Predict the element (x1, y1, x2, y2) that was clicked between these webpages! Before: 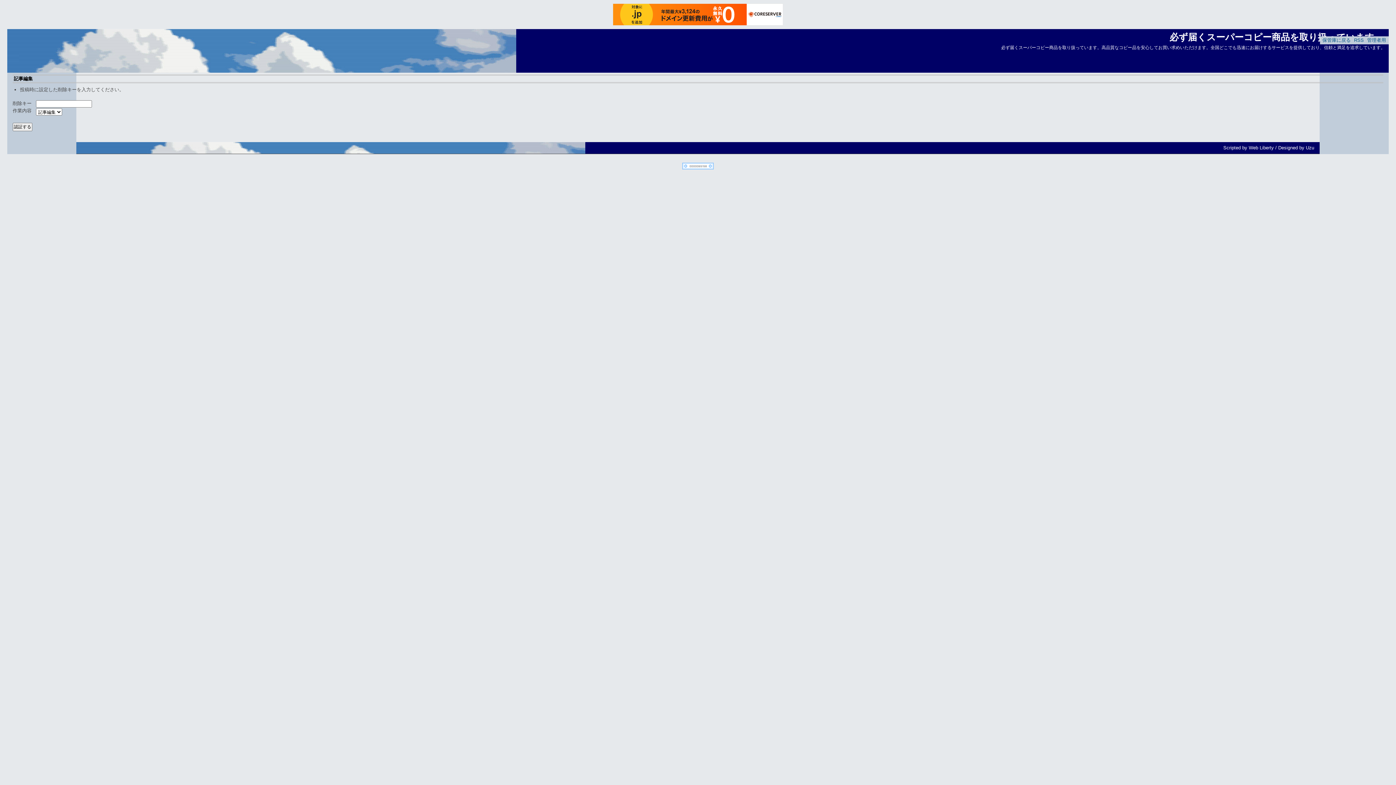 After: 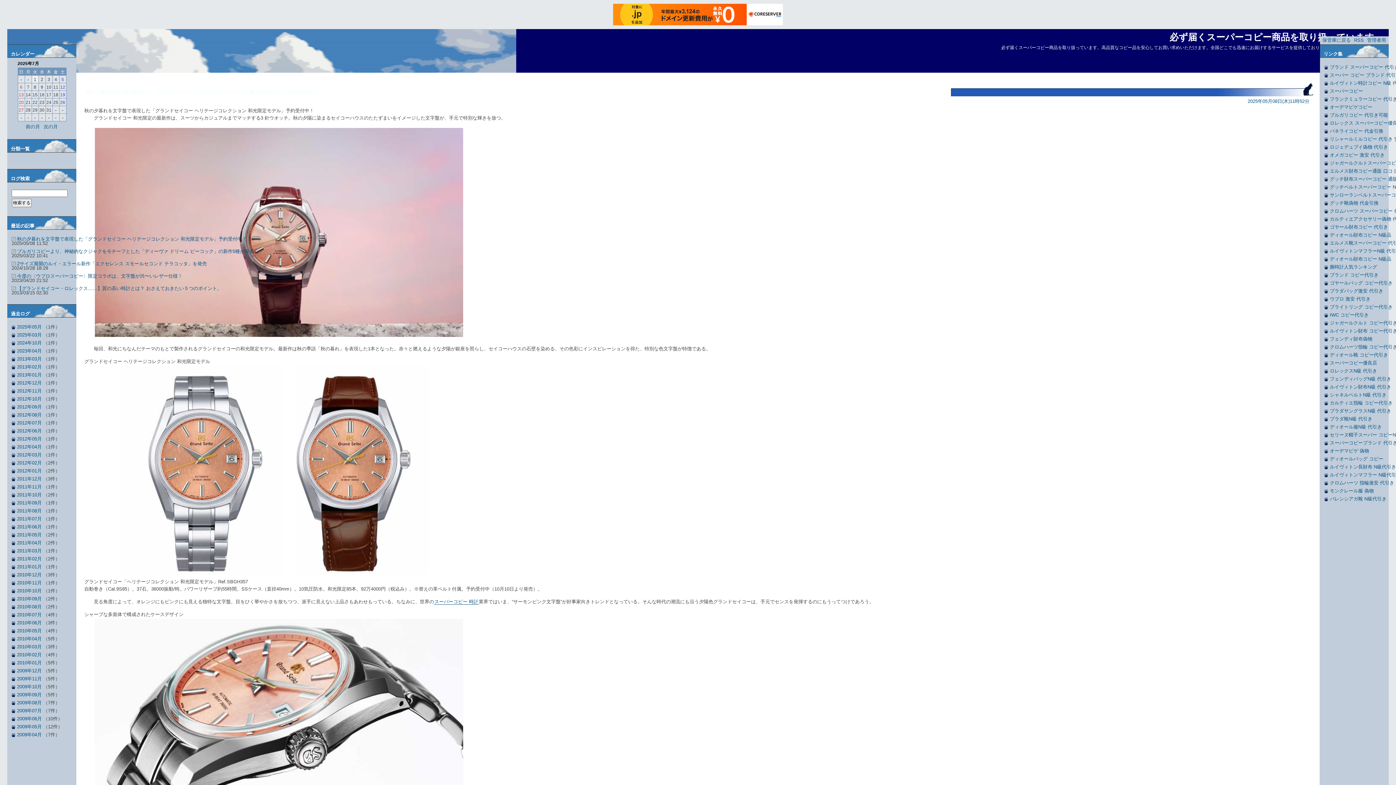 Action: bbox: (1169, 32, 1383, 42) label: 必ず届くスーパーコピー商品を取り扱っています。